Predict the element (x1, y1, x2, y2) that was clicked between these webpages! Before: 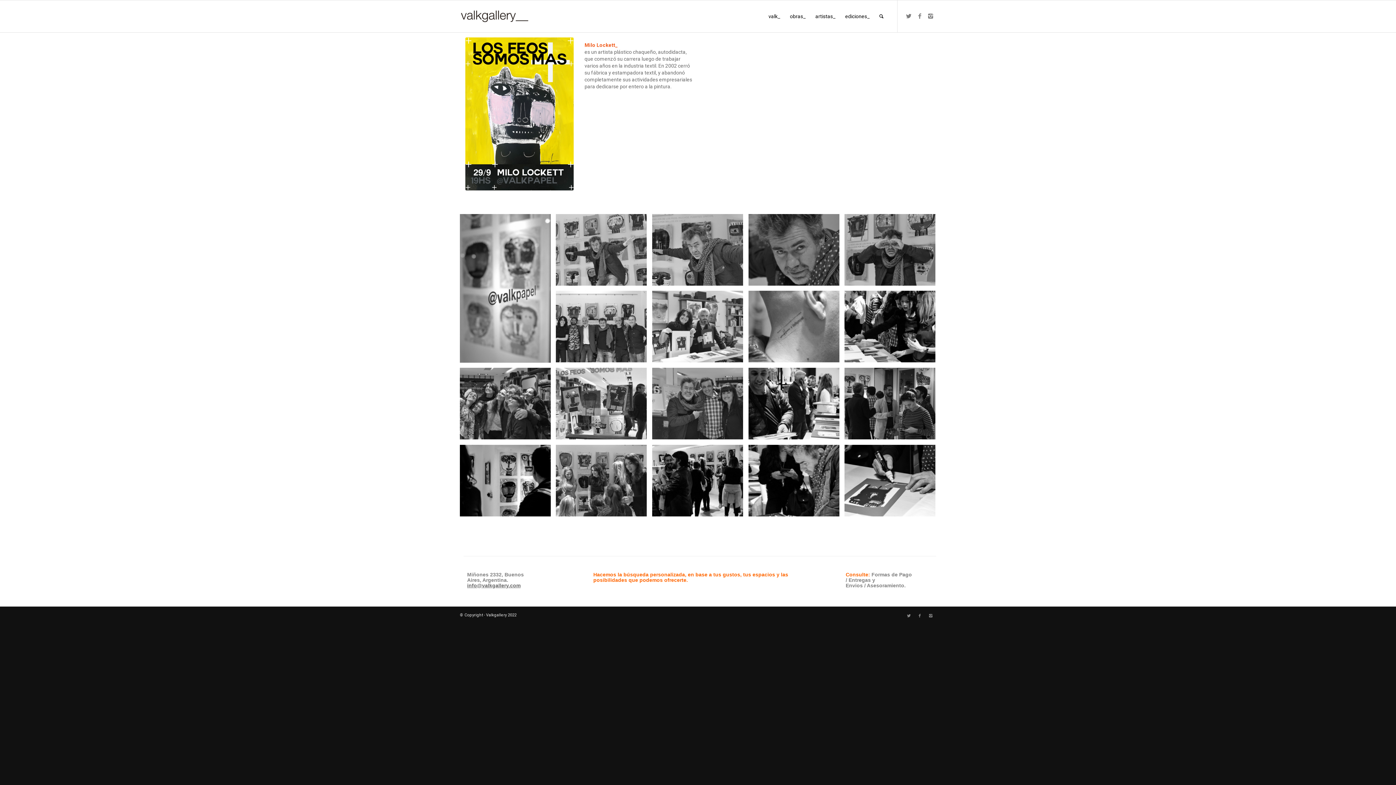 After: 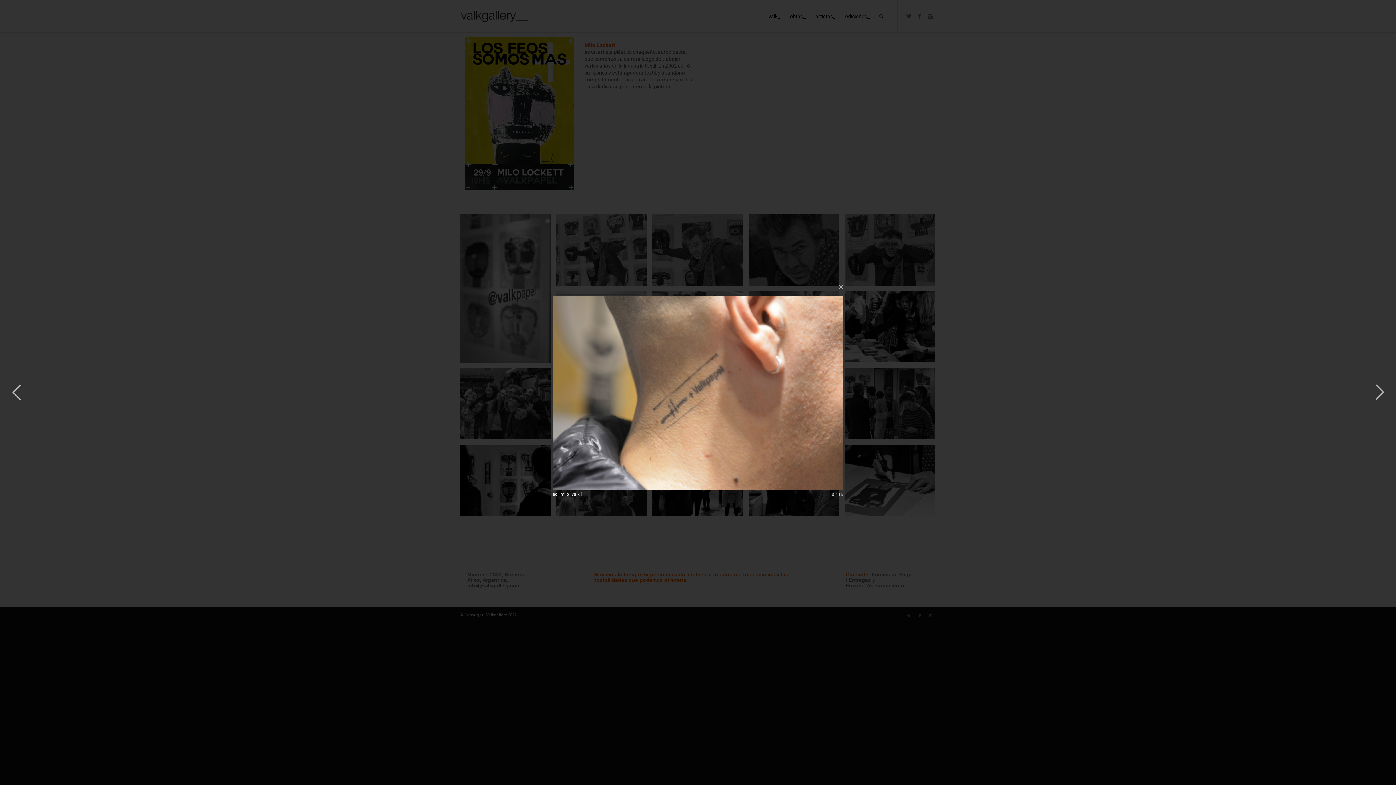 Action: bbox: (748, 290, 844, 367)